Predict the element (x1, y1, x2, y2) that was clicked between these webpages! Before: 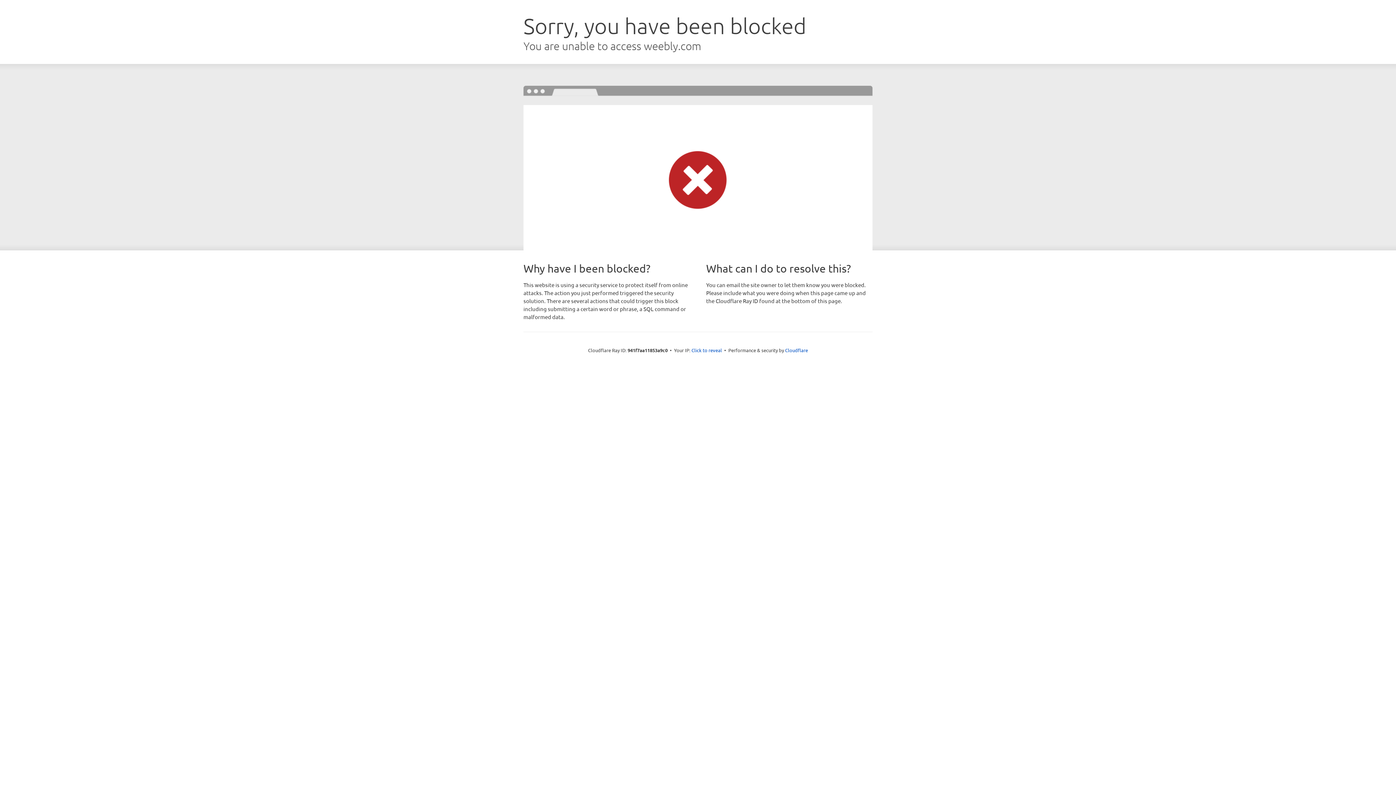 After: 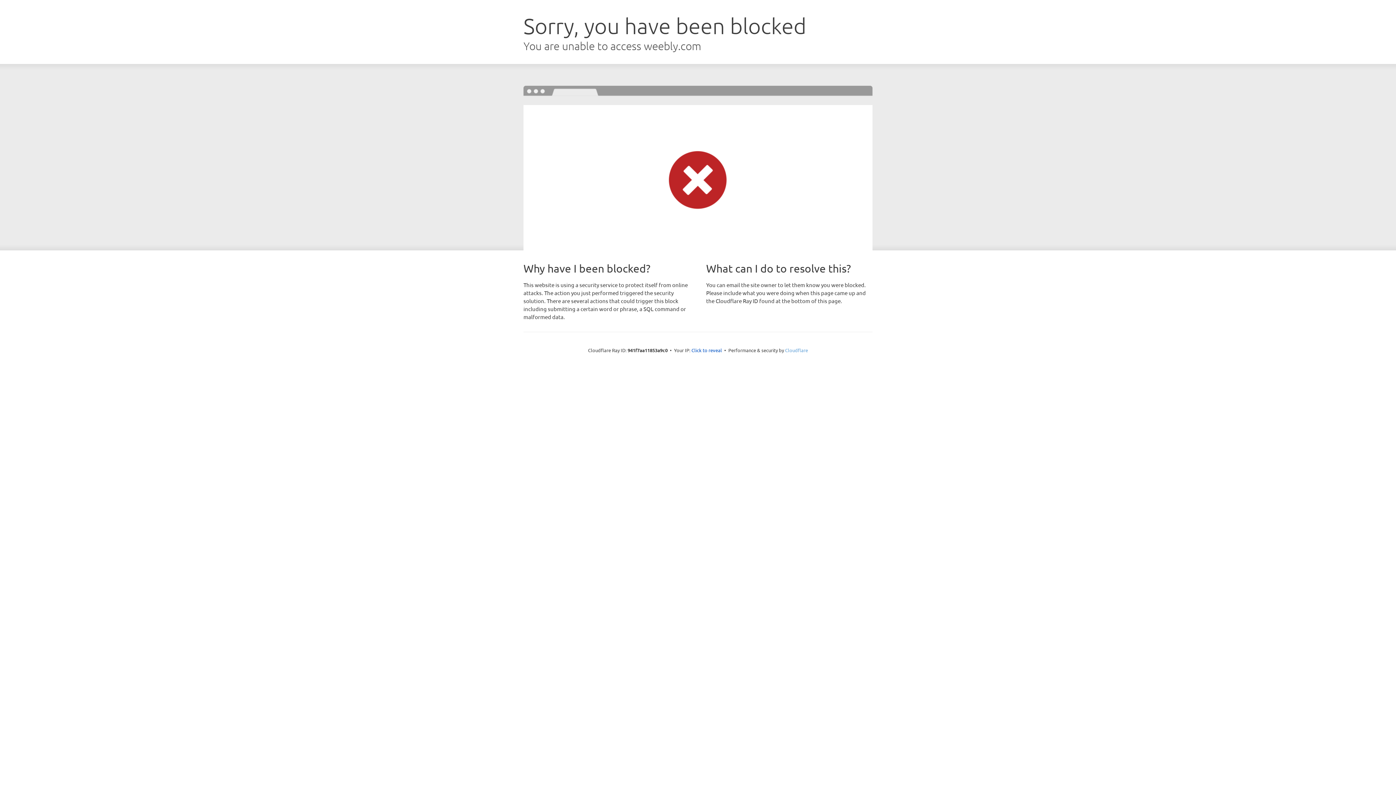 Action: label: Cloudflare bbox: (785, 347, 808, 353)